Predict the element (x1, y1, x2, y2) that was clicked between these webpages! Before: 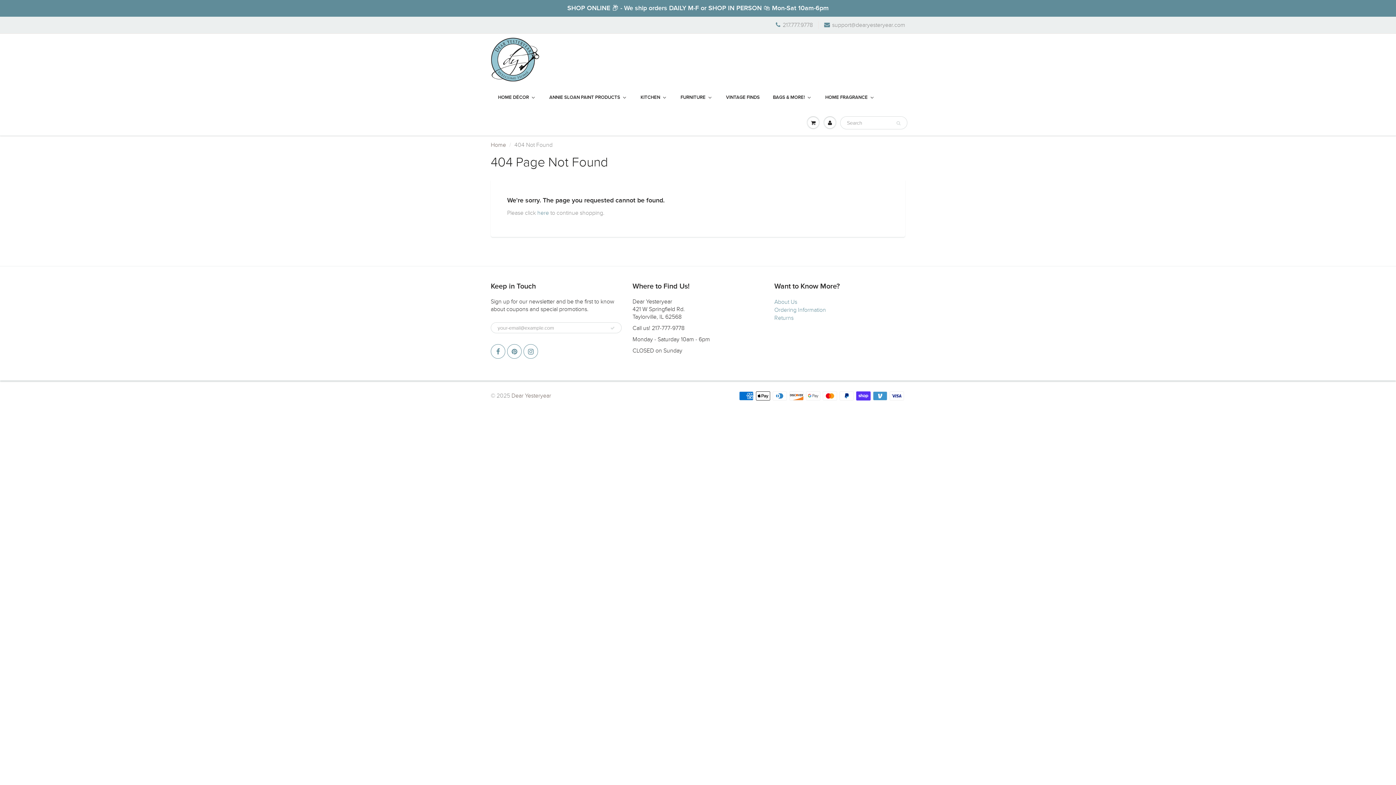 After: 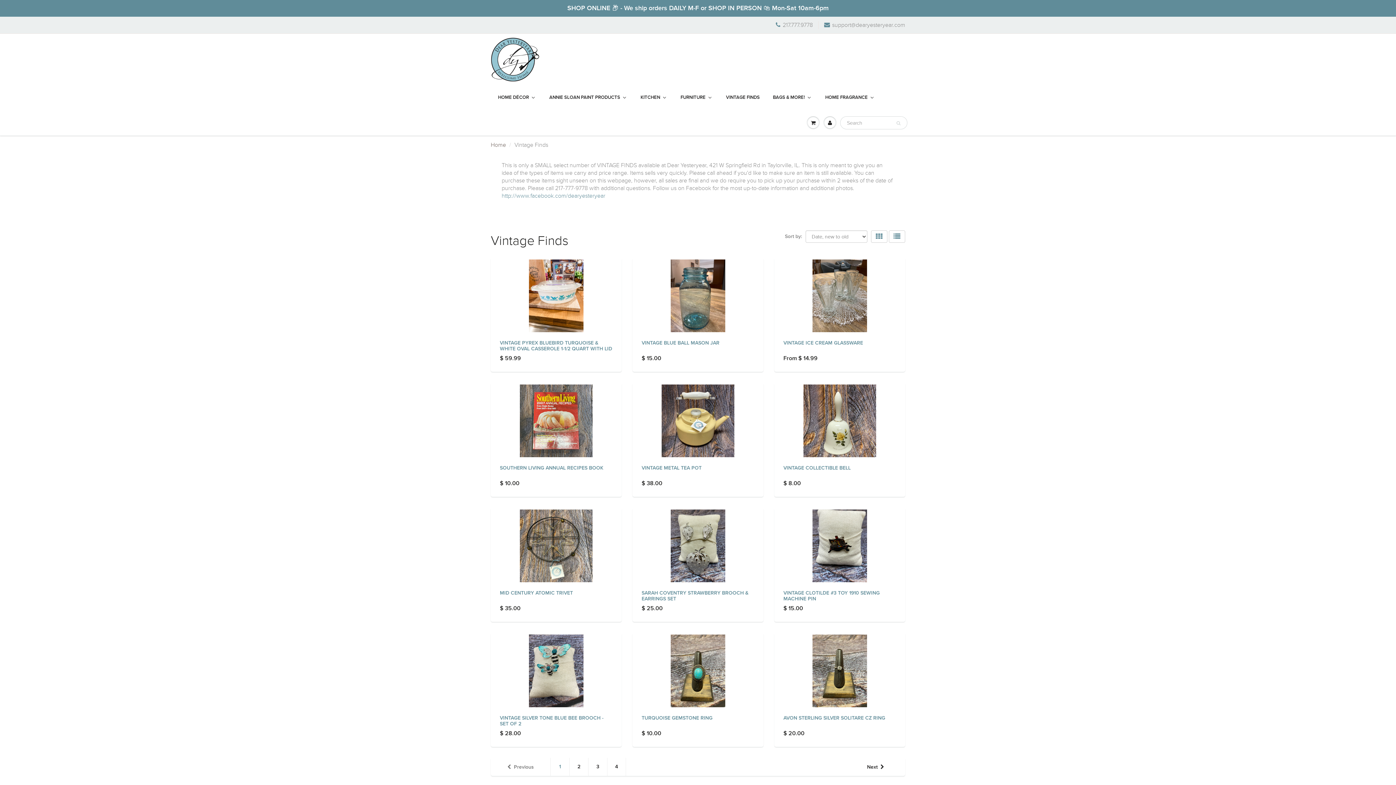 Action: label: Vintage Finds bbox: (719, 85, 766, 110)